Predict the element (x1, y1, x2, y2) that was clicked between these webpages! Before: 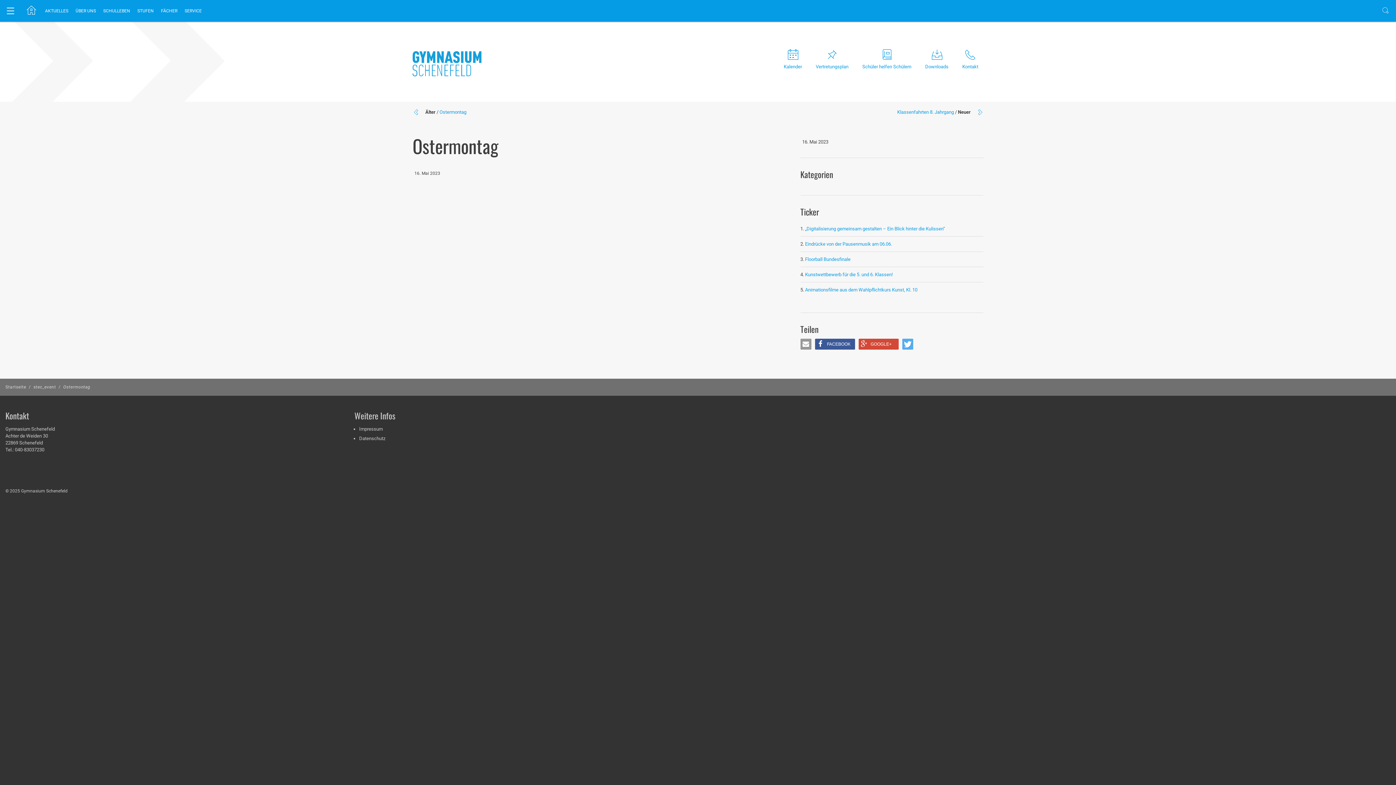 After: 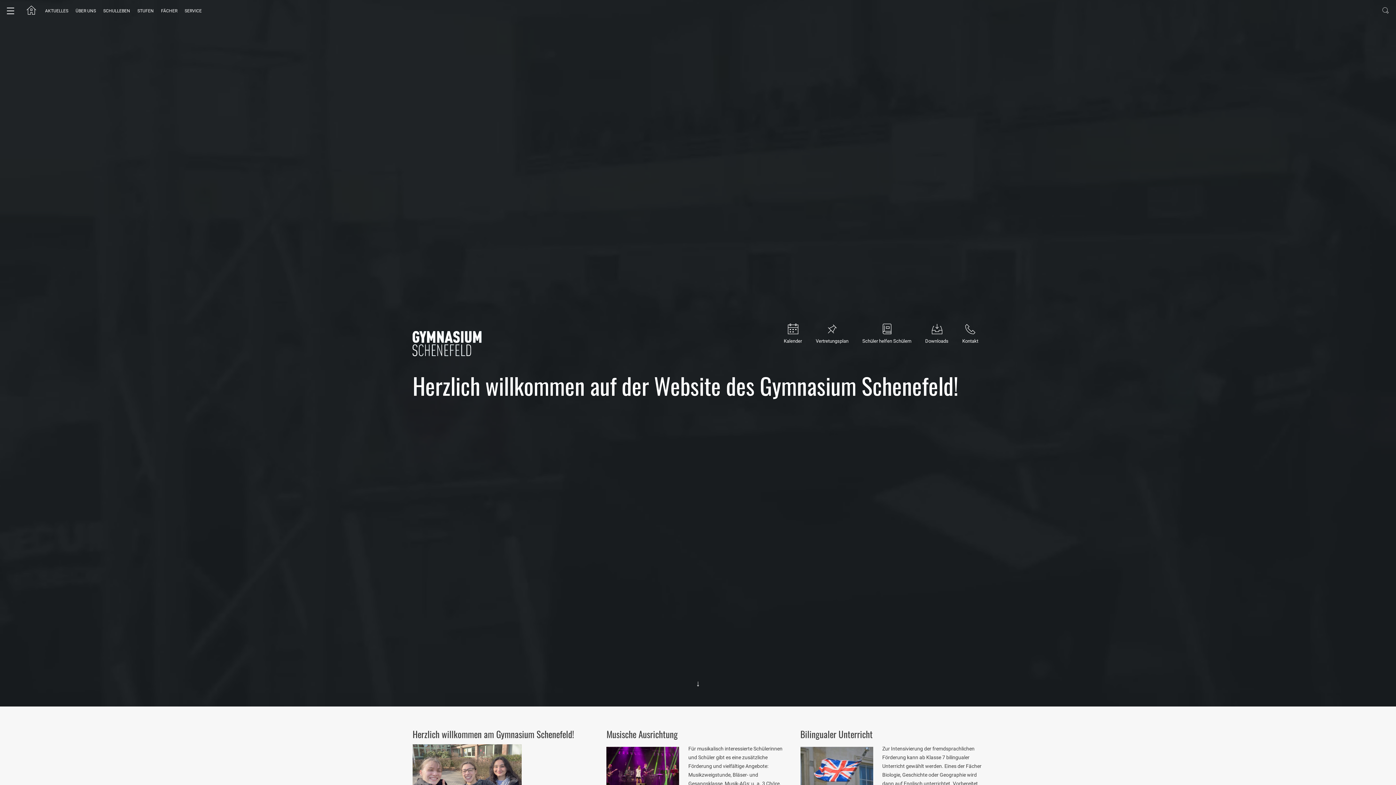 Action: bbox: (5, 384, 26, 389) label: Startseite